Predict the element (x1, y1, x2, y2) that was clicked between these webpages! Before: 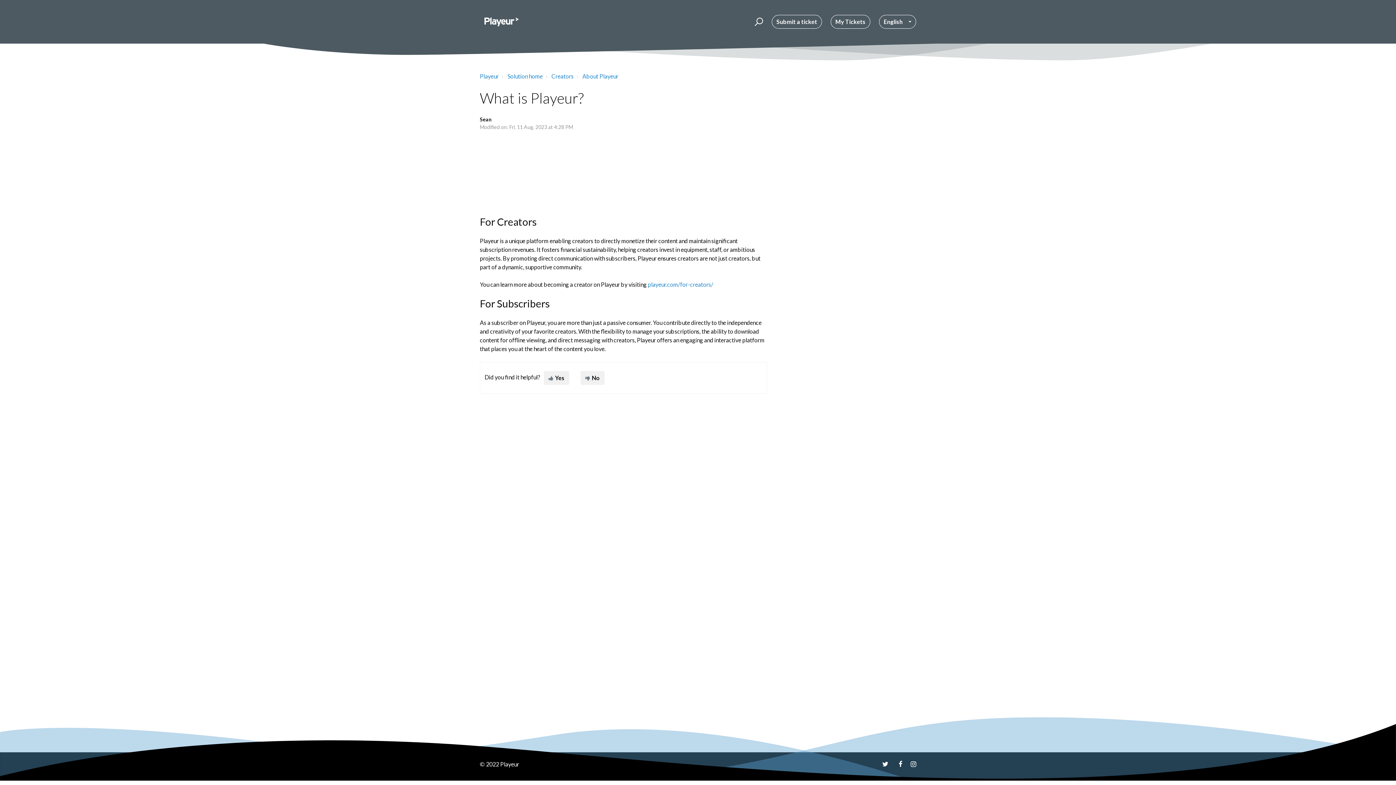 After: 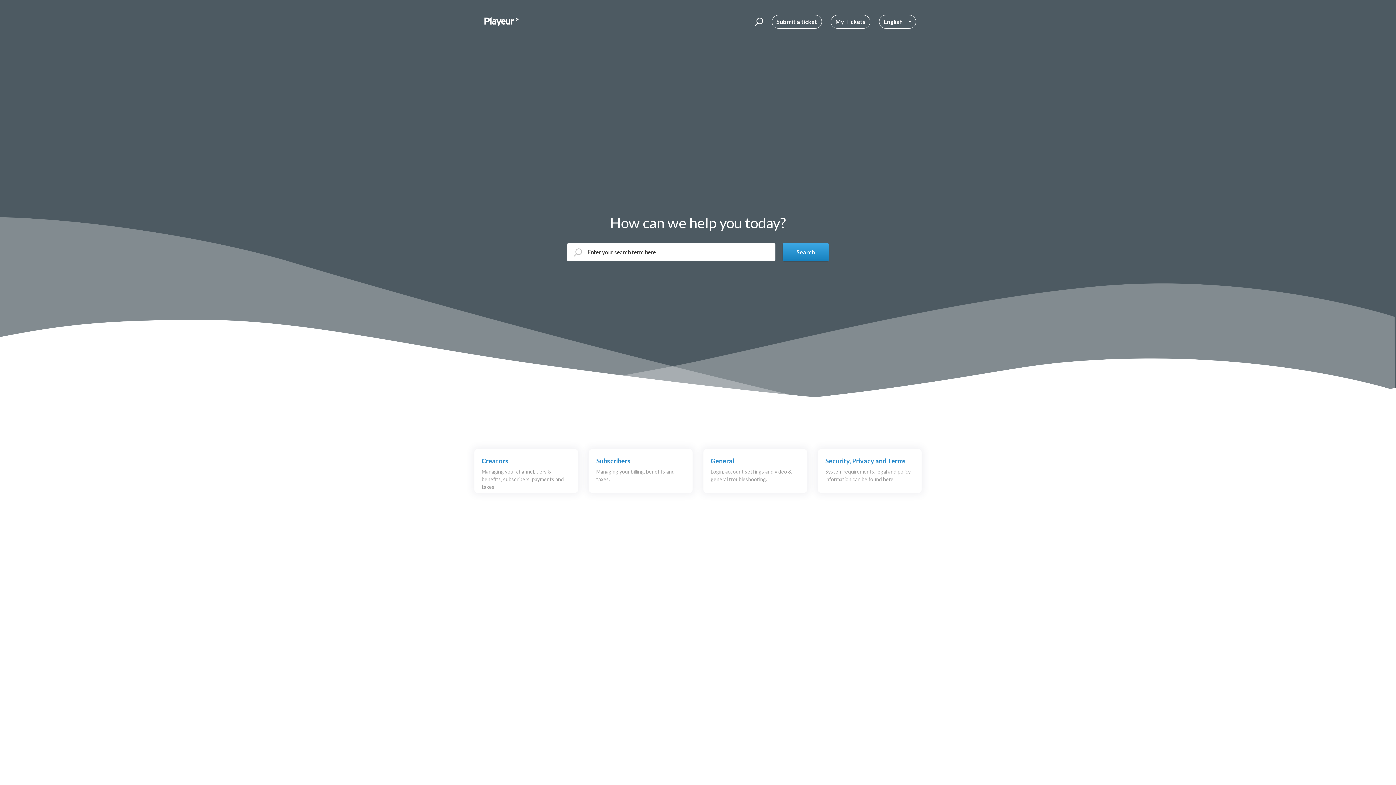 Action: bbox: (480, 12, 523, 30)